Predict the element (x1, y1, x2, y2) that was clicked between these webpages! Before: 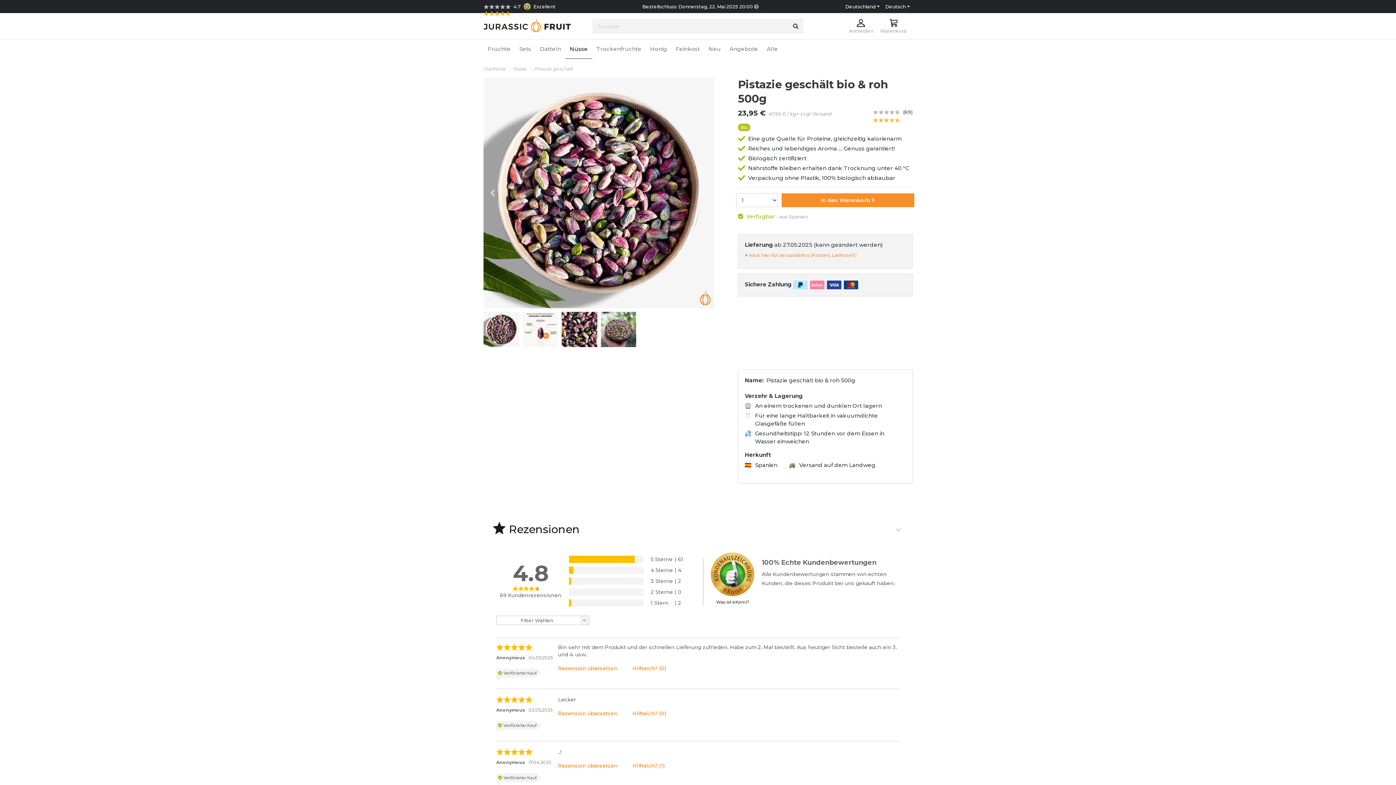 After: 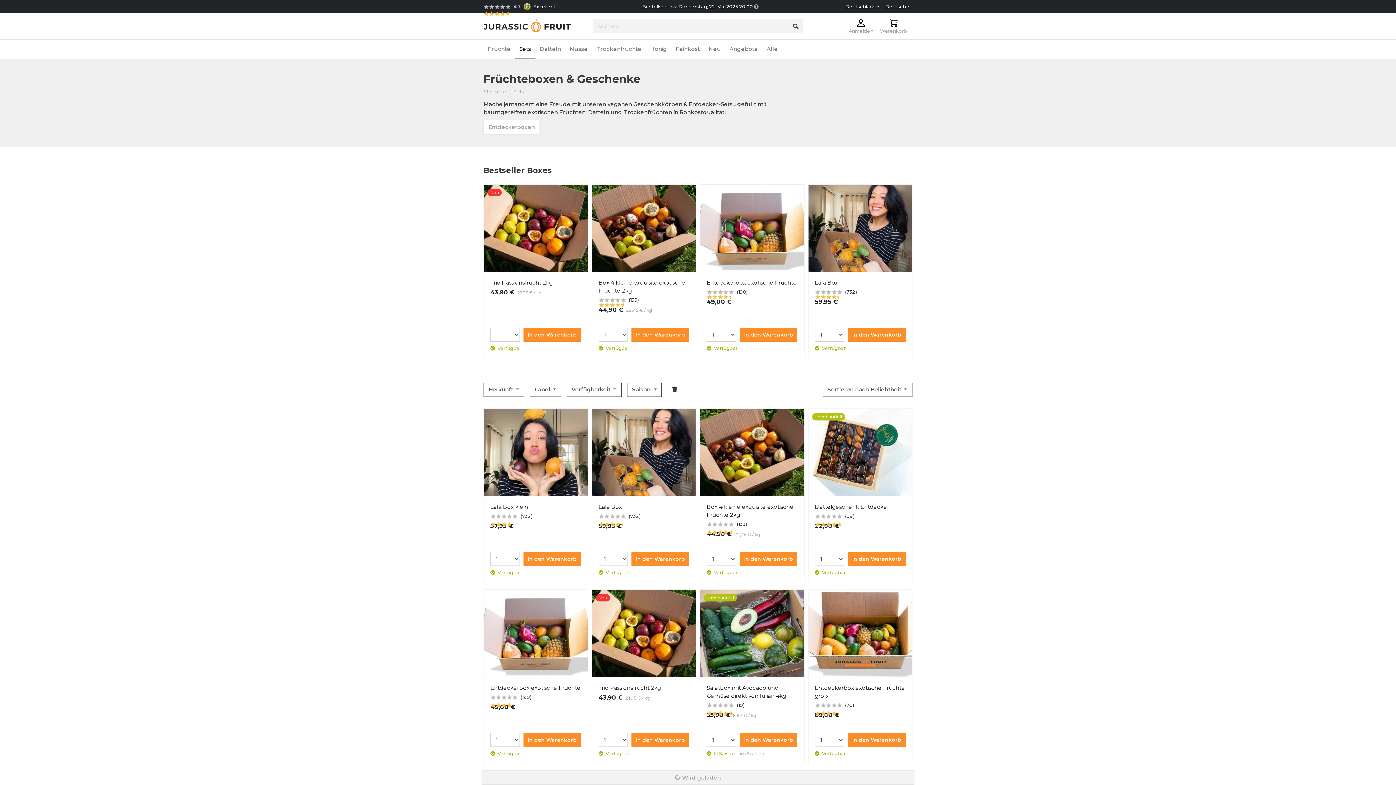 Action: bbox: (515, 42, 535, 55) label: Sets